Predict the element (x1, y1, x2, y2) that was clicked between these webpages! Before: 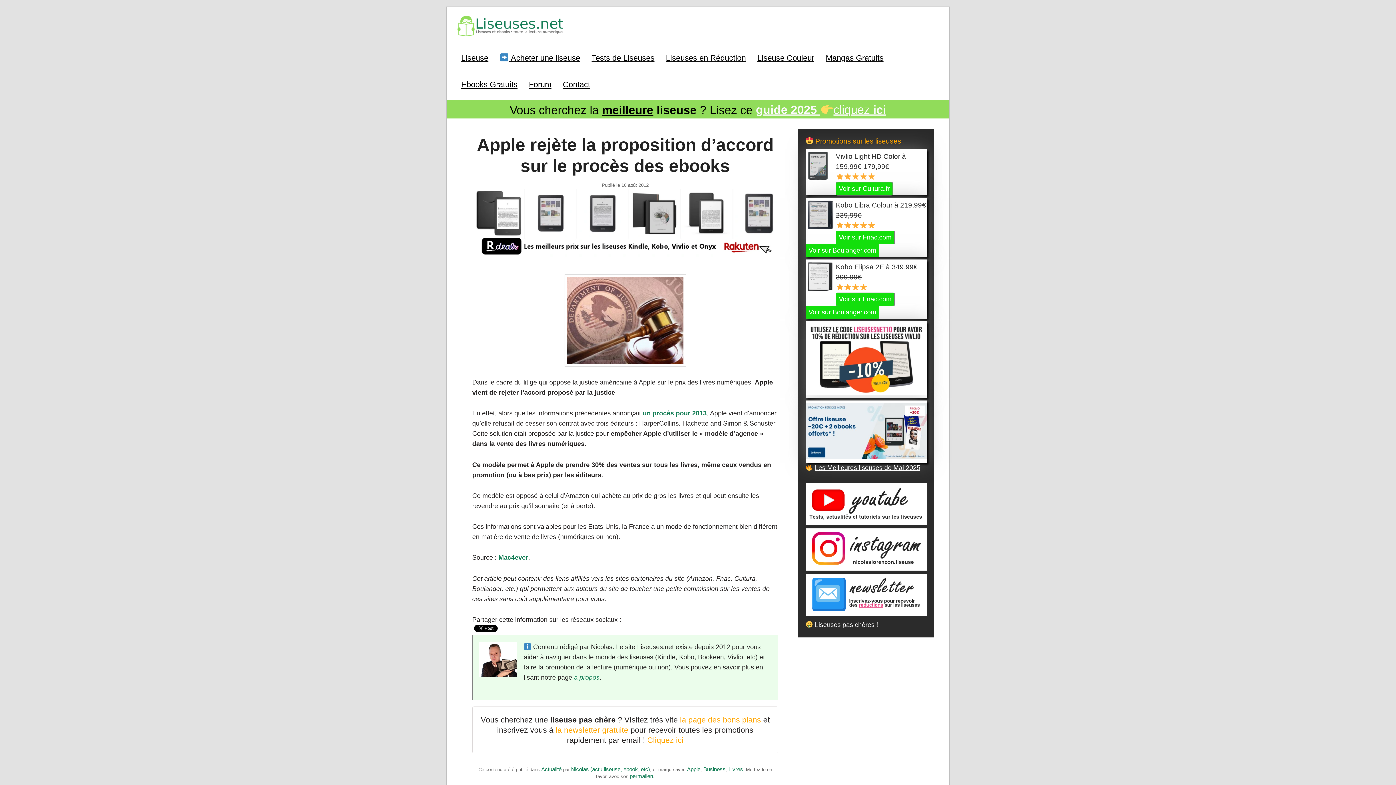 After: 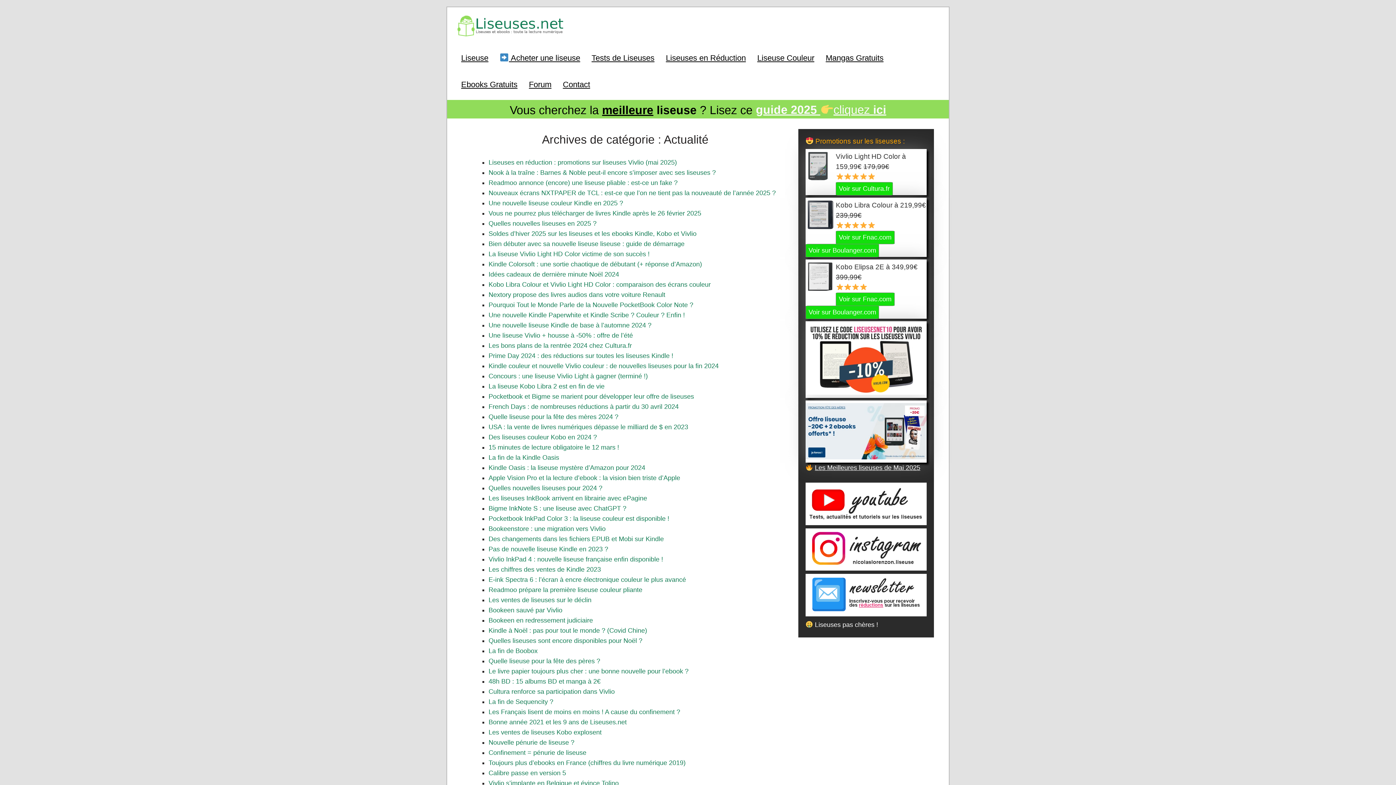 Action: bbox: (541, 766, 561, 772) label: Actualité